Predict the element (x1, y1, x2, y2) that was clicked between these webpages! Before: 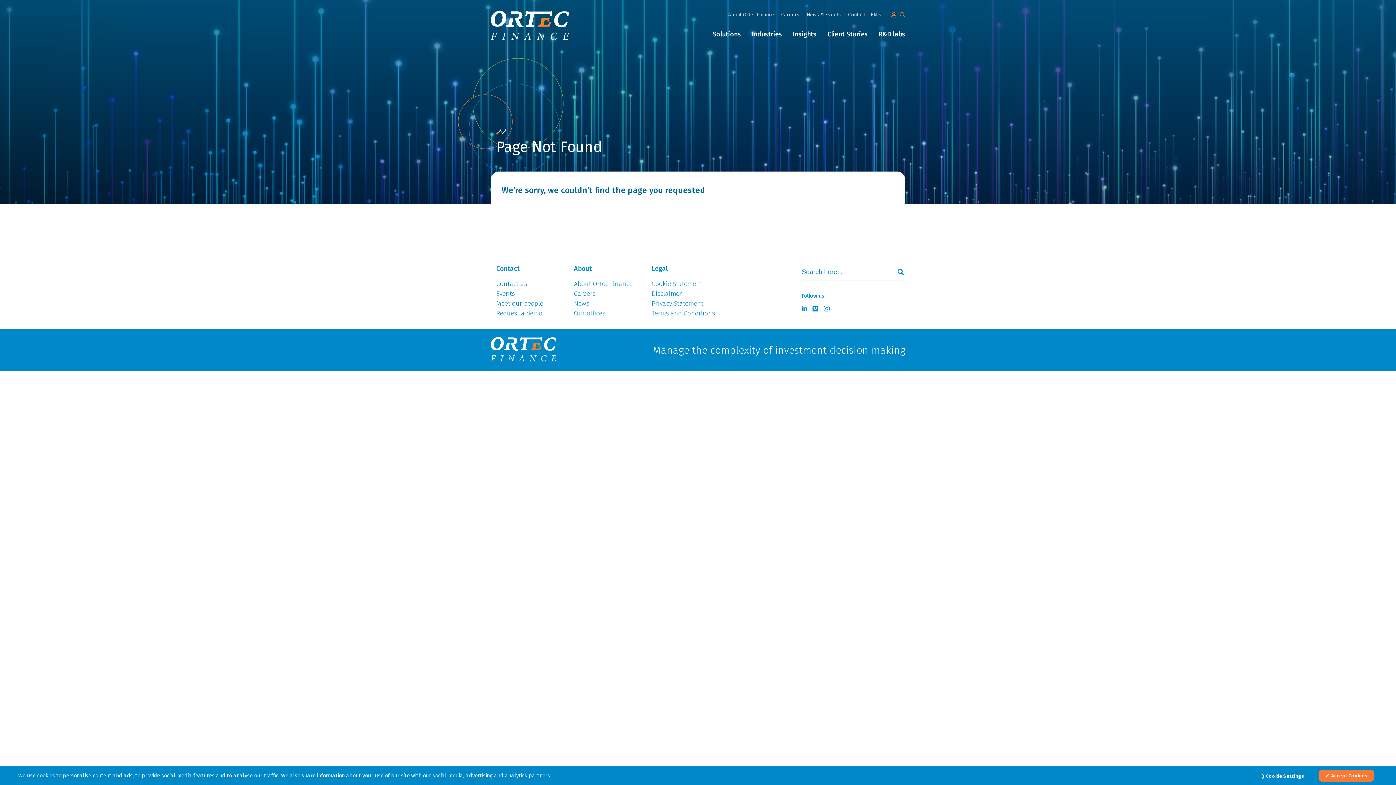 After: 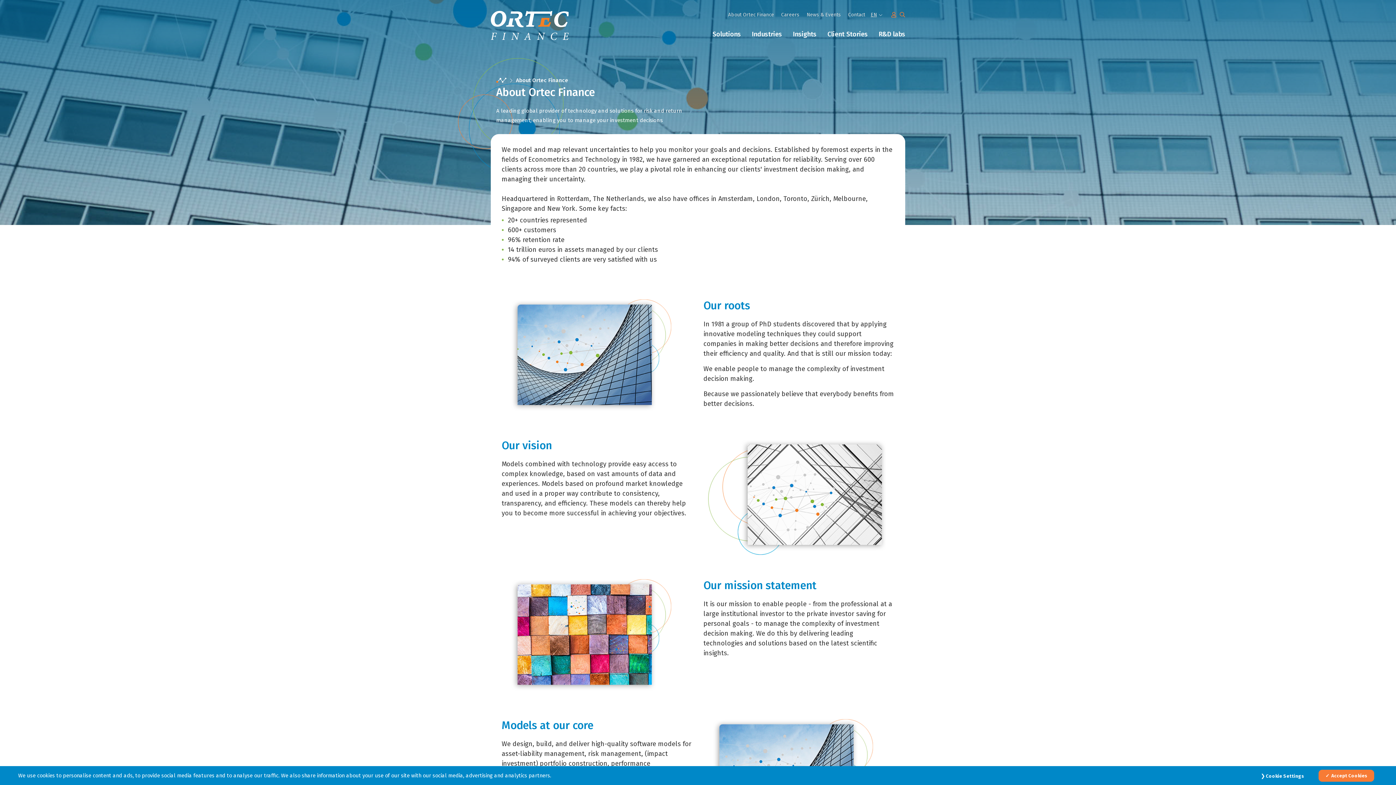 Action: bbox: (724, 11, 777, 17) label: About Ortec Finance